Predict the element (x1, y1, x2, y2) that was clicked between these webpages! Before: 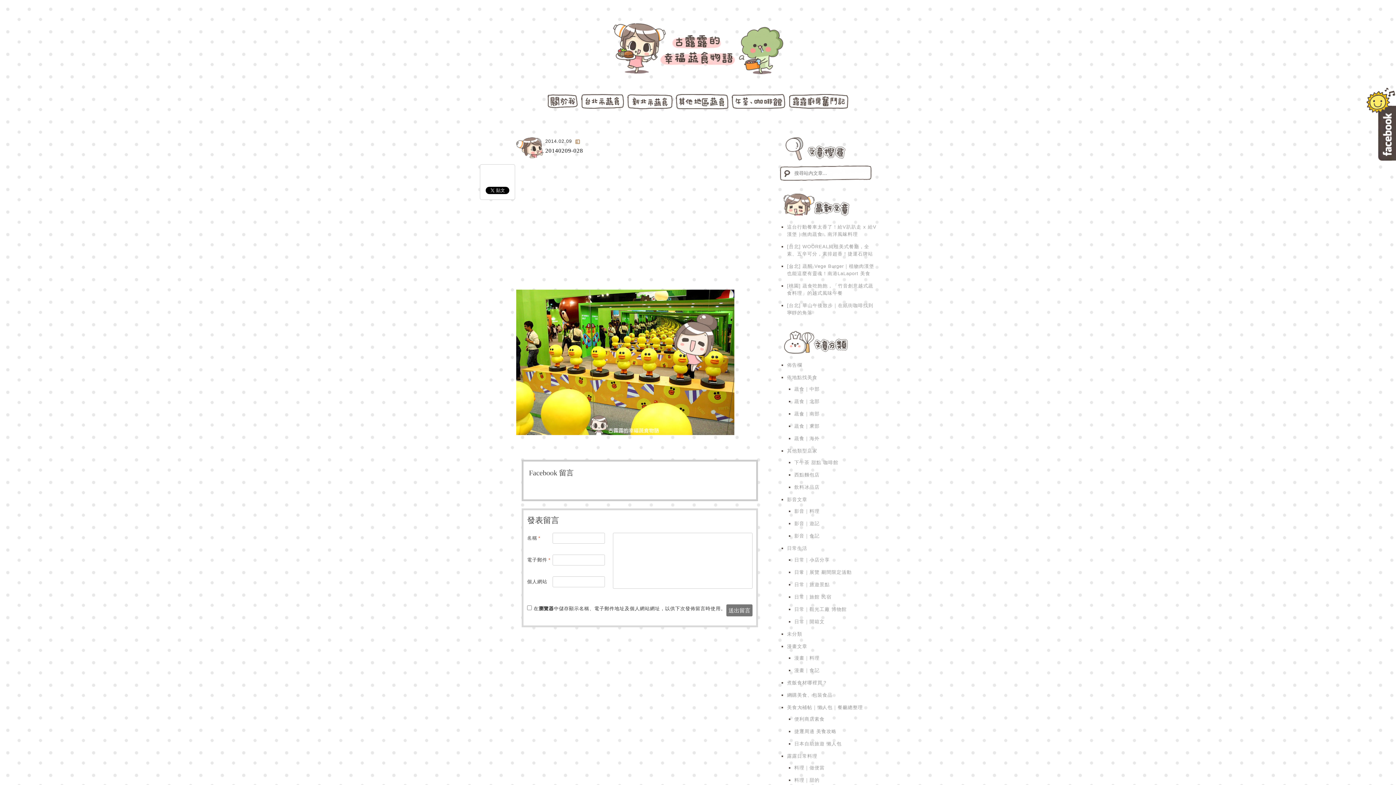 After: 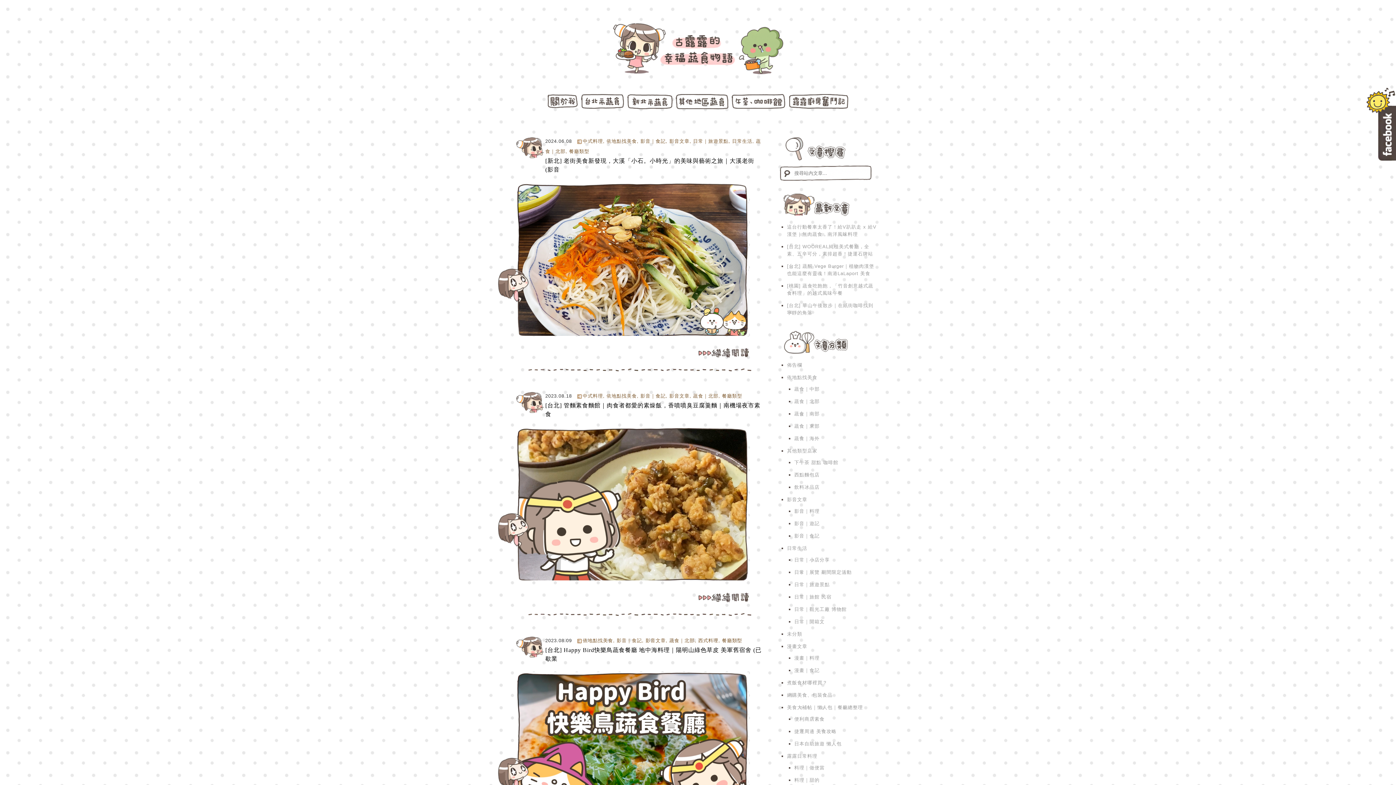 Action: label: 影音｜食記 bbox: (794, 533, 819, 538)